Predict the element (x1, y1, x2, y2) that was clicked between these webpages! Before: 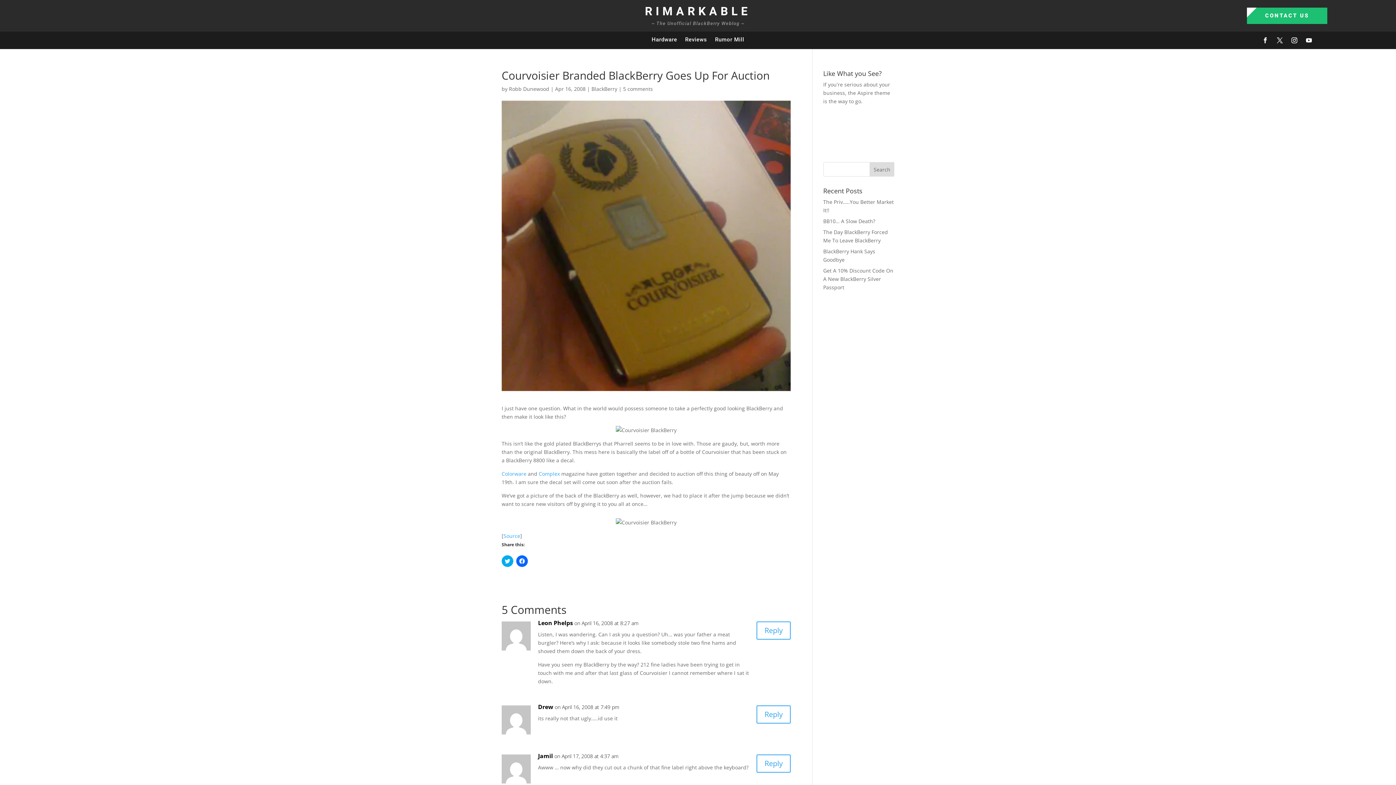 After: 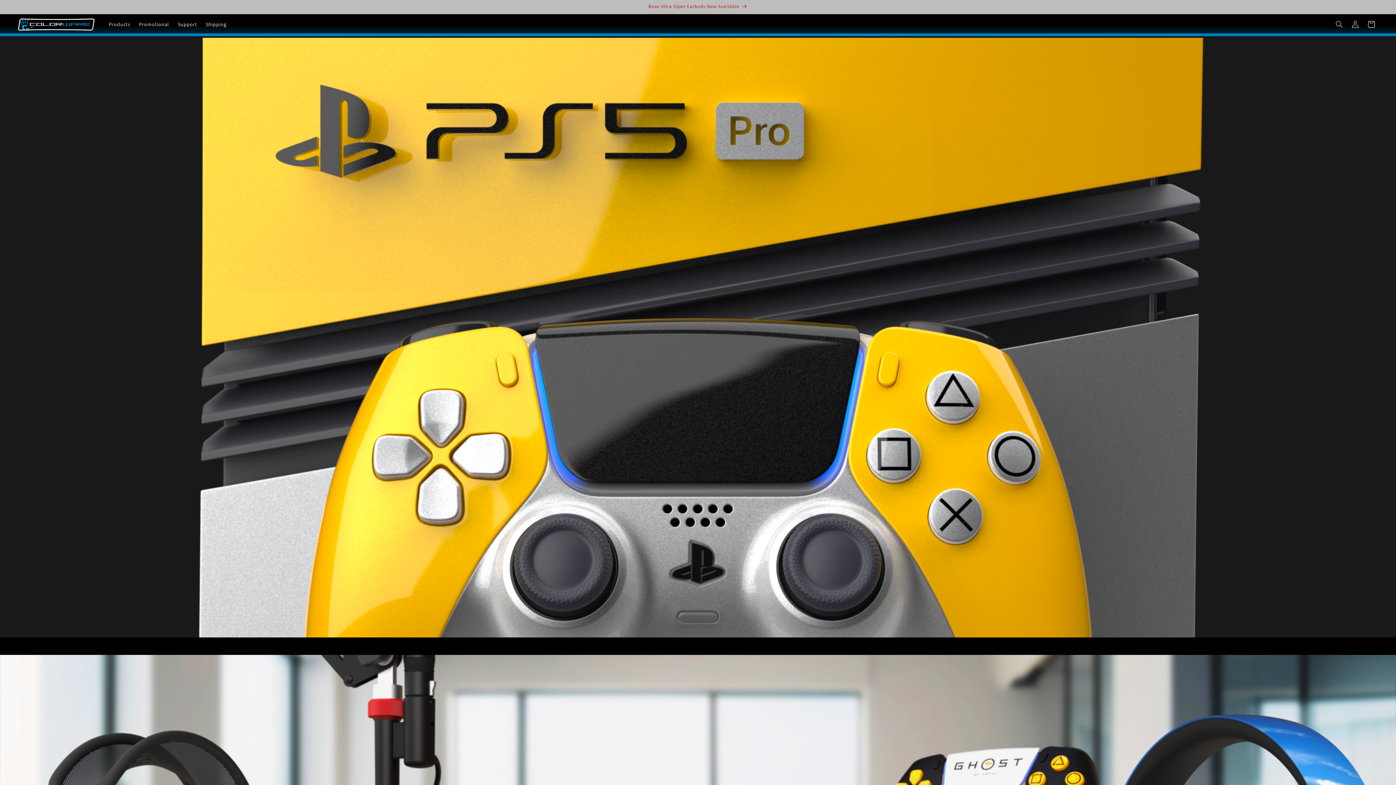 Action: bbox: (501, 470, 526, 477) label: Colorware